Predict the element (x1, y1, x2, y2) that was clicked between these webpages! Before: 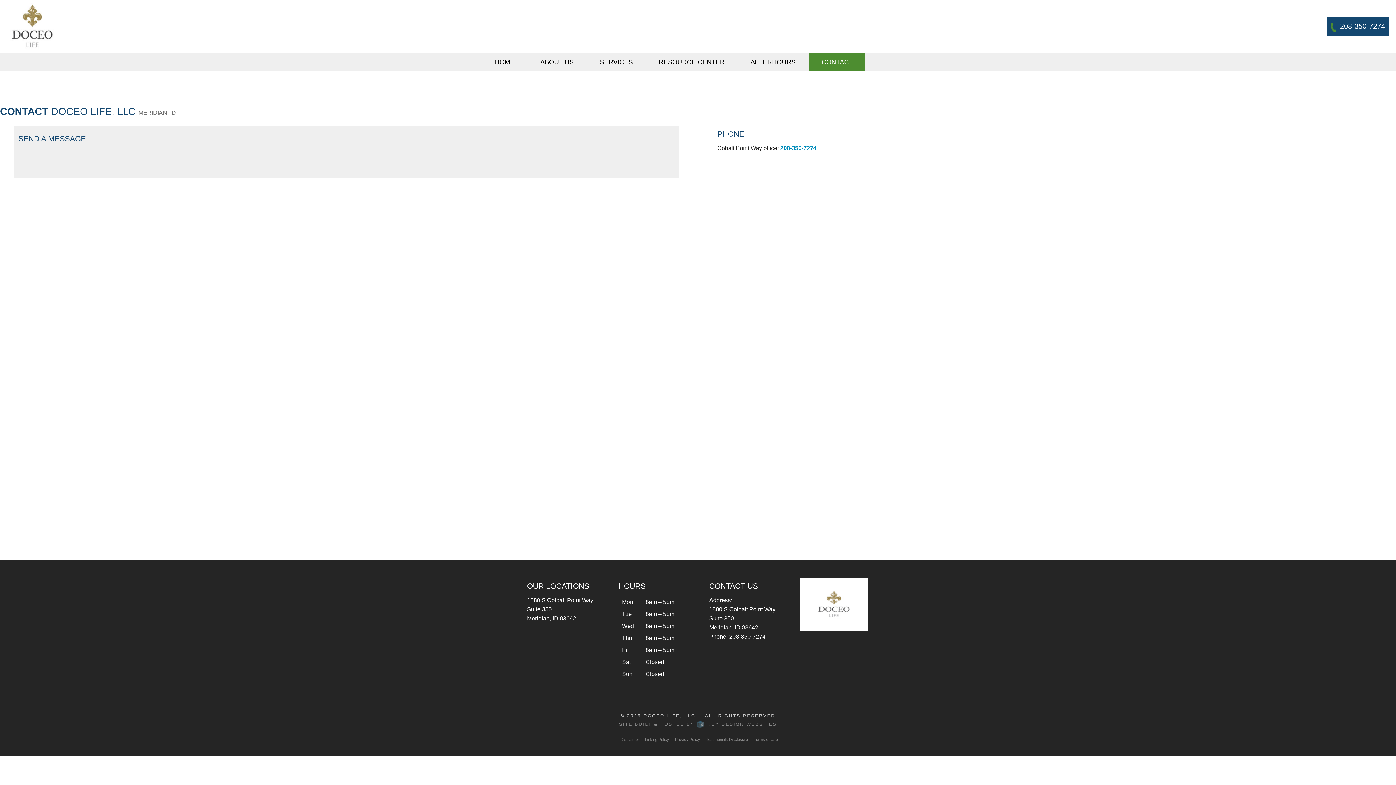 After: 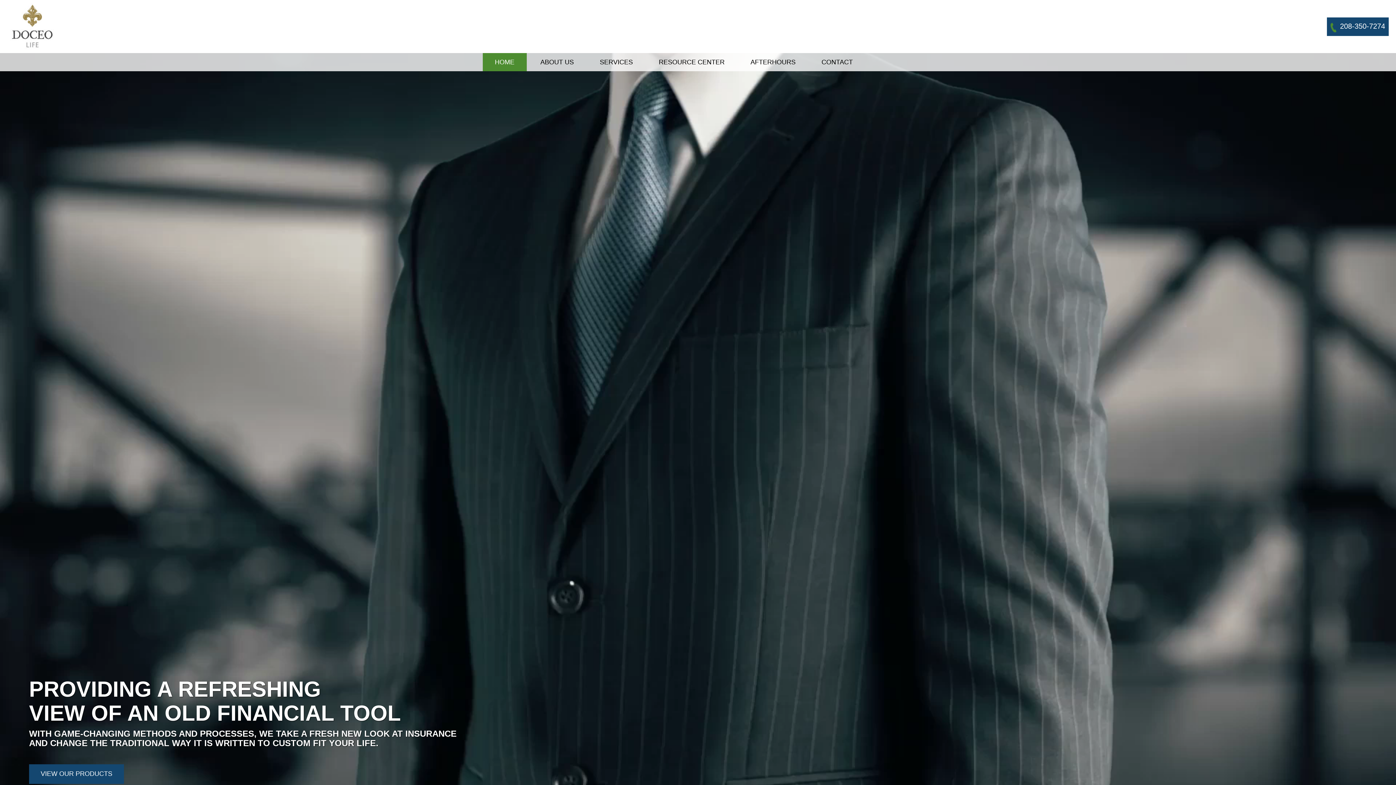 Action: bbox: (482, 53, 526, 71) label: HOME